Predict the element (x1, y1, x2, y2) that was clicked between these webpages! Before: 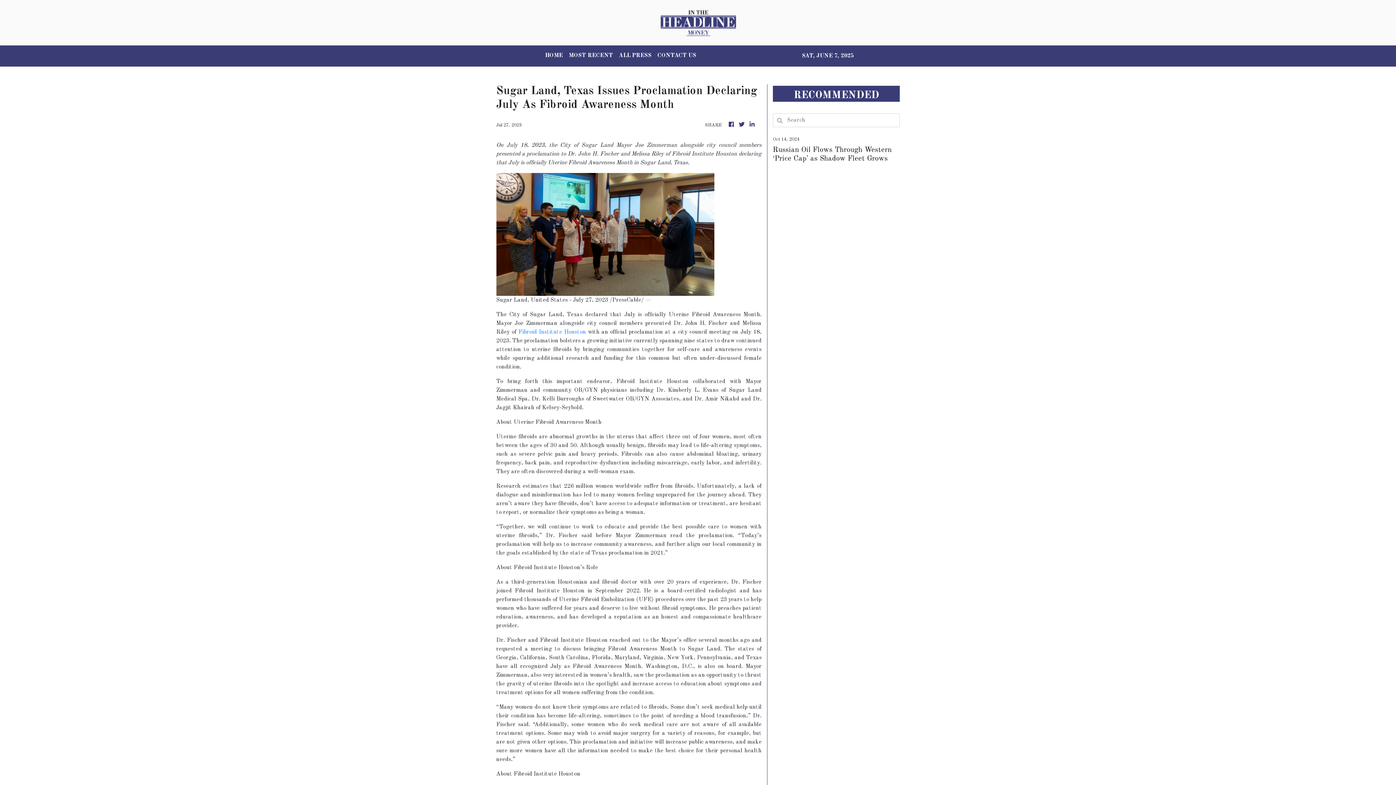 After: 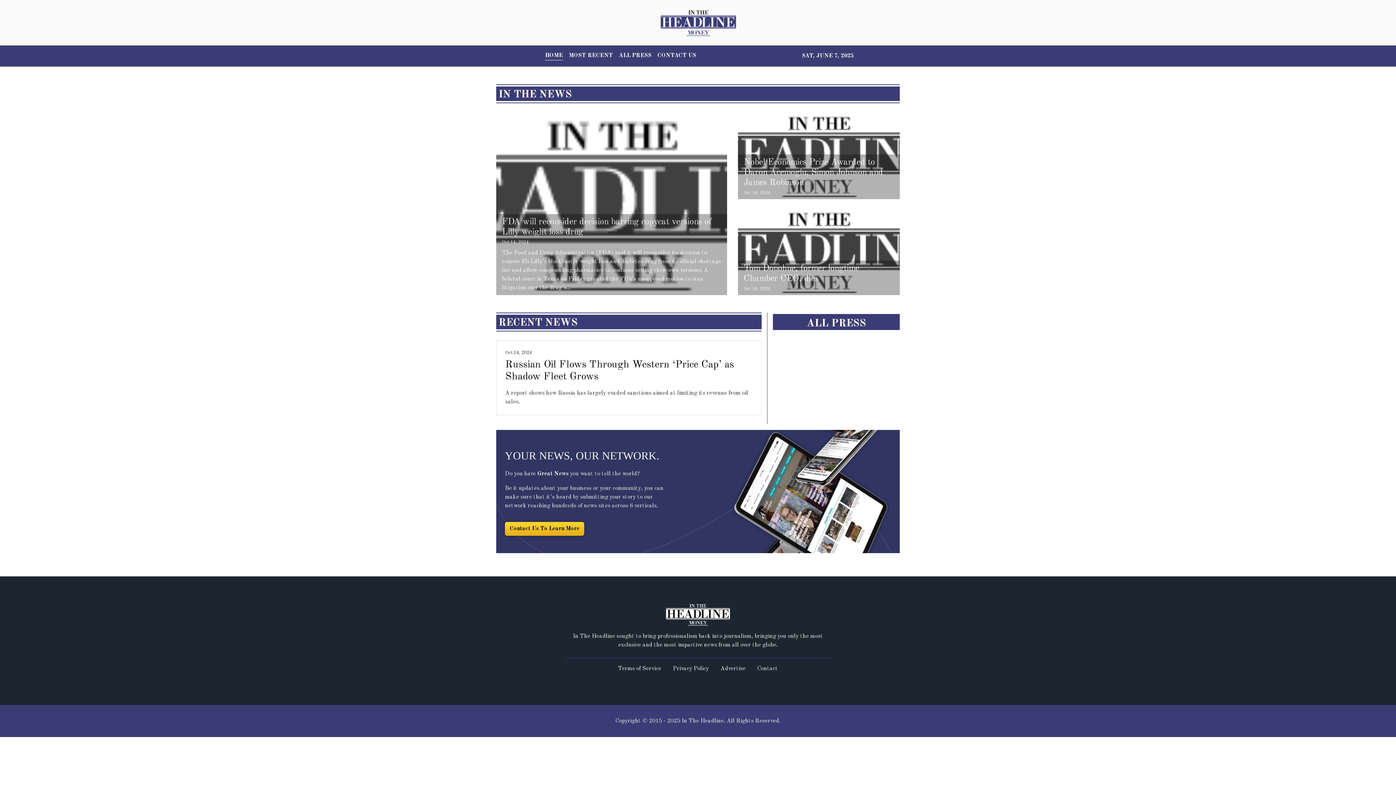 Action: bbox: (659, 8, 736, 36)